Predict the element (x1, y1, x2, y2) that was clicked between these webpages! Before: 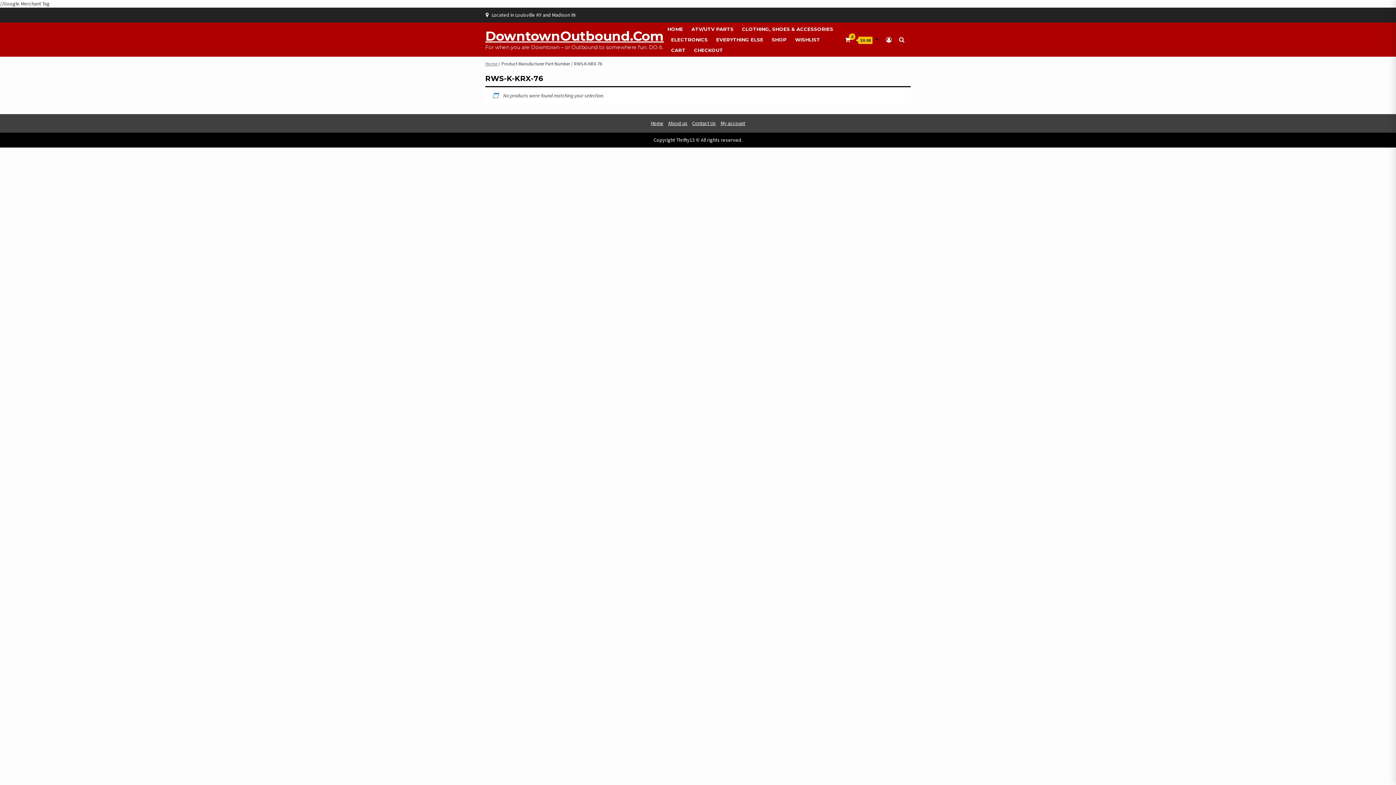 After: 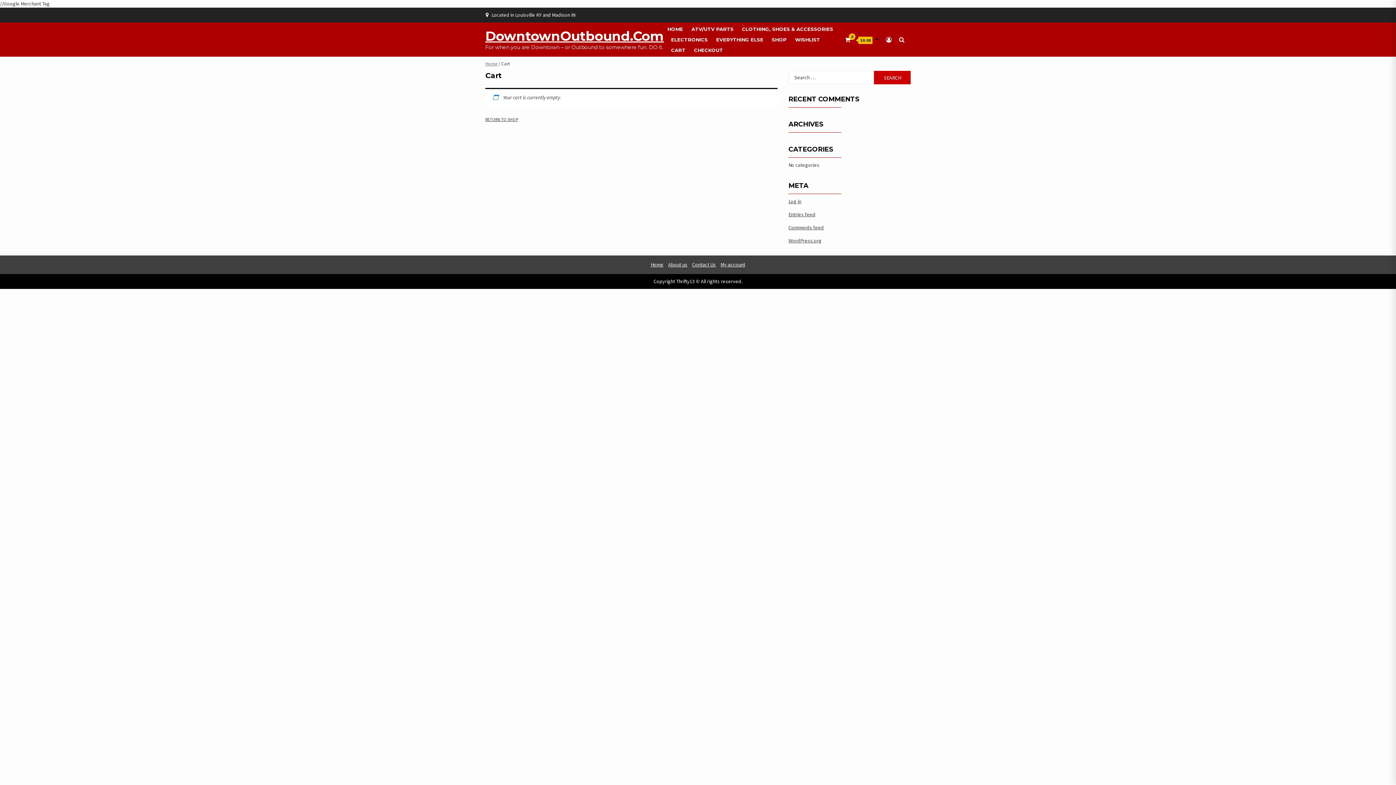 Action: bbox: (845, 36, 850, 43) label: 0